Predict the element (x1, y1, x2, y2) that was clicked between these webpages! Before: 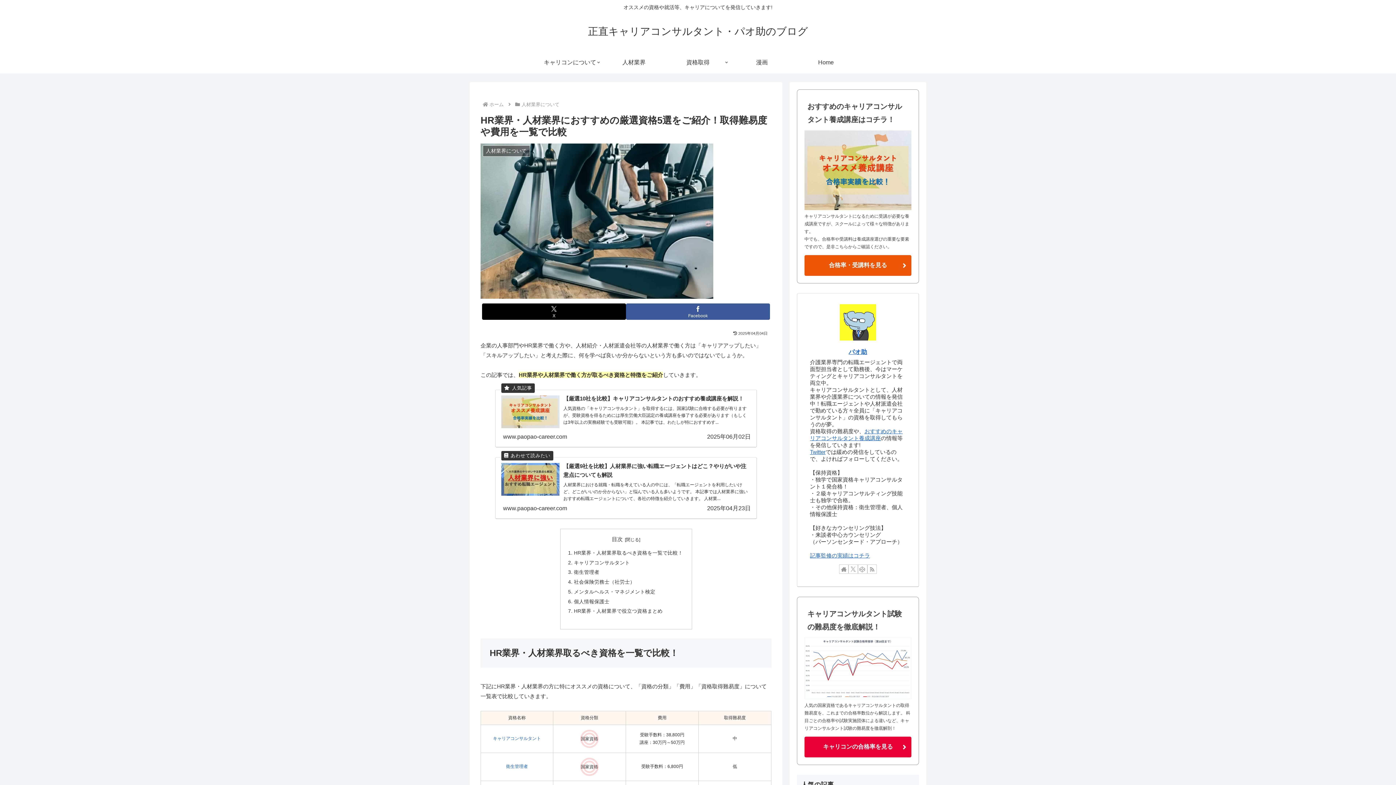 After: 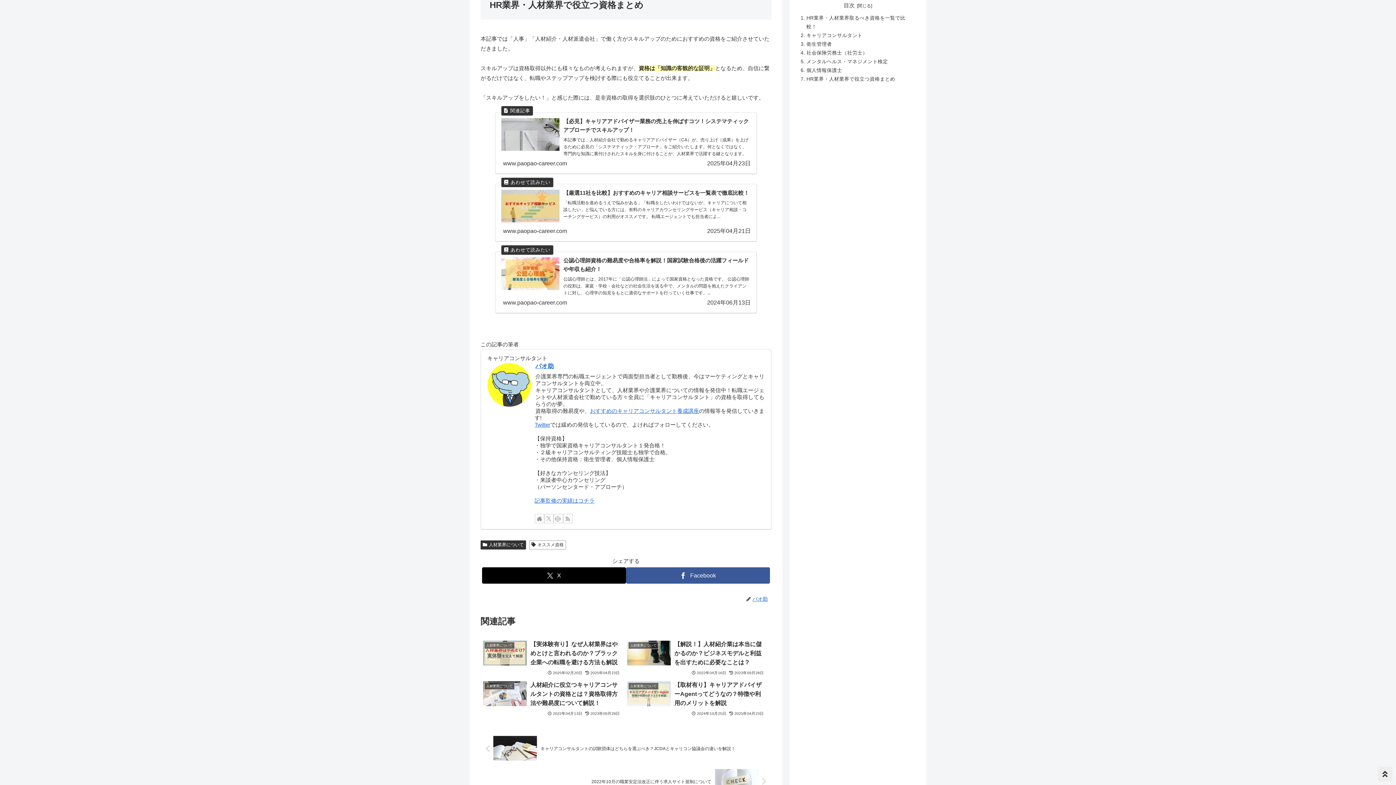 Action: bbox: (574, 608, 662, 614) label: HR業界・人材業界で役立つ資格まとめ